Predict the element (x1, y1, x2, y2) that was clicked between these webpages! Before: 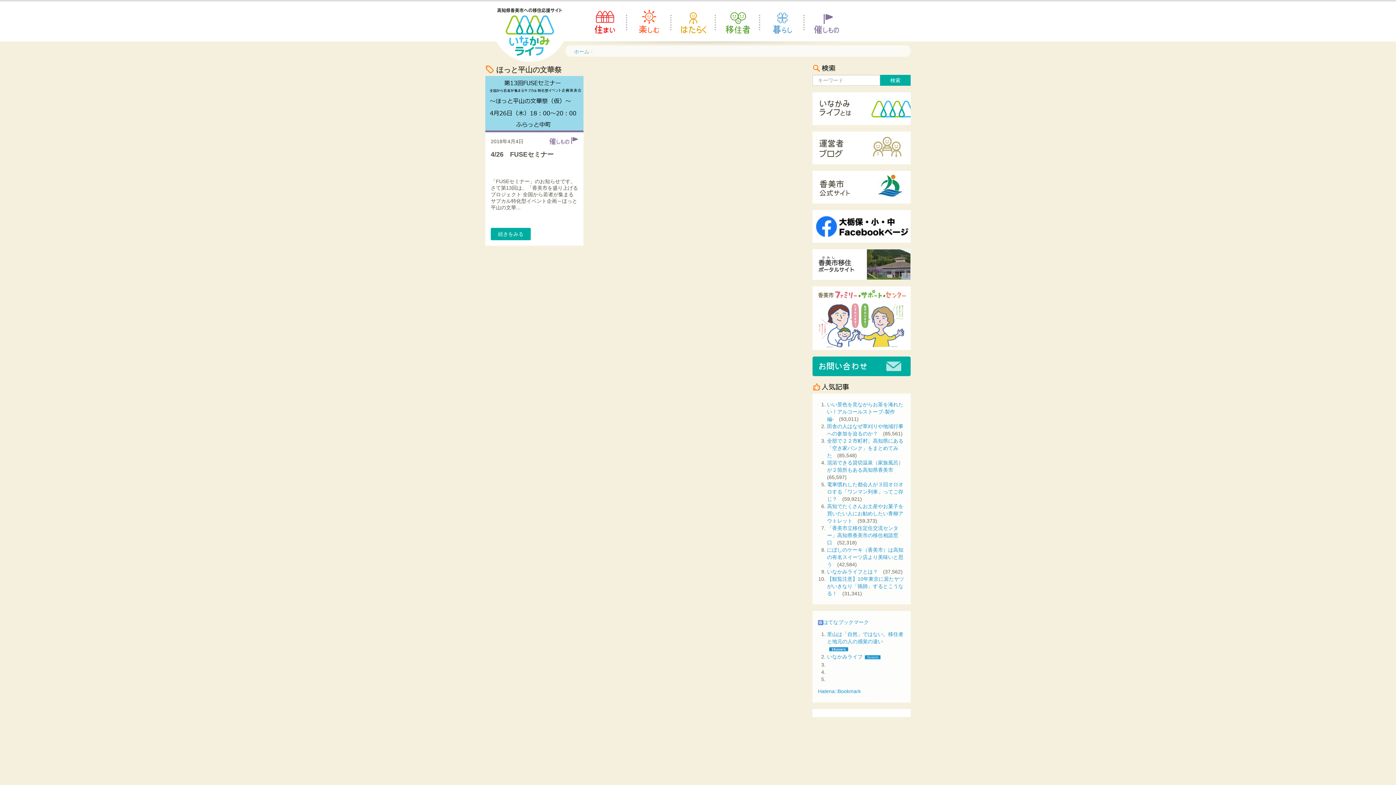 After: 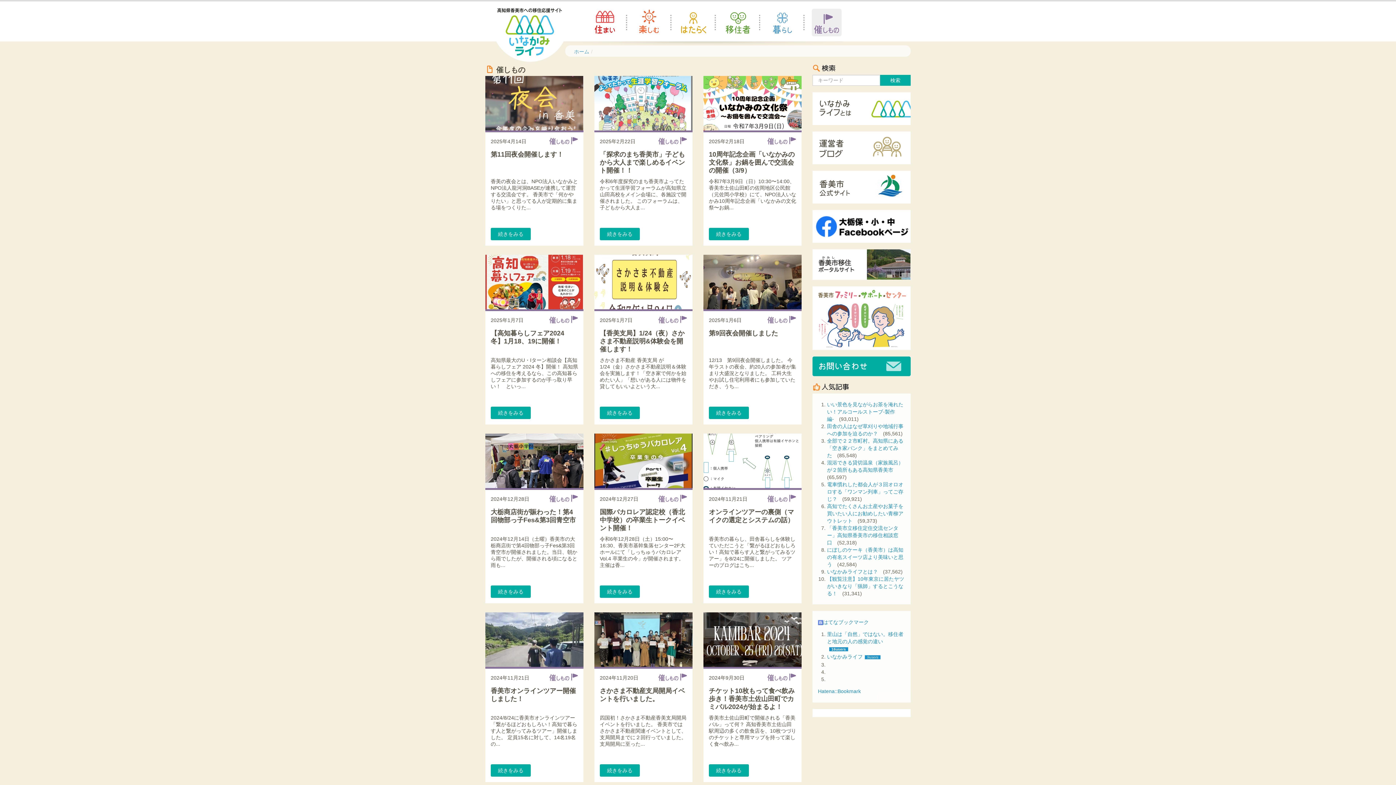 Action: bbox: (543, 132, 578, 150) label: 催しもの